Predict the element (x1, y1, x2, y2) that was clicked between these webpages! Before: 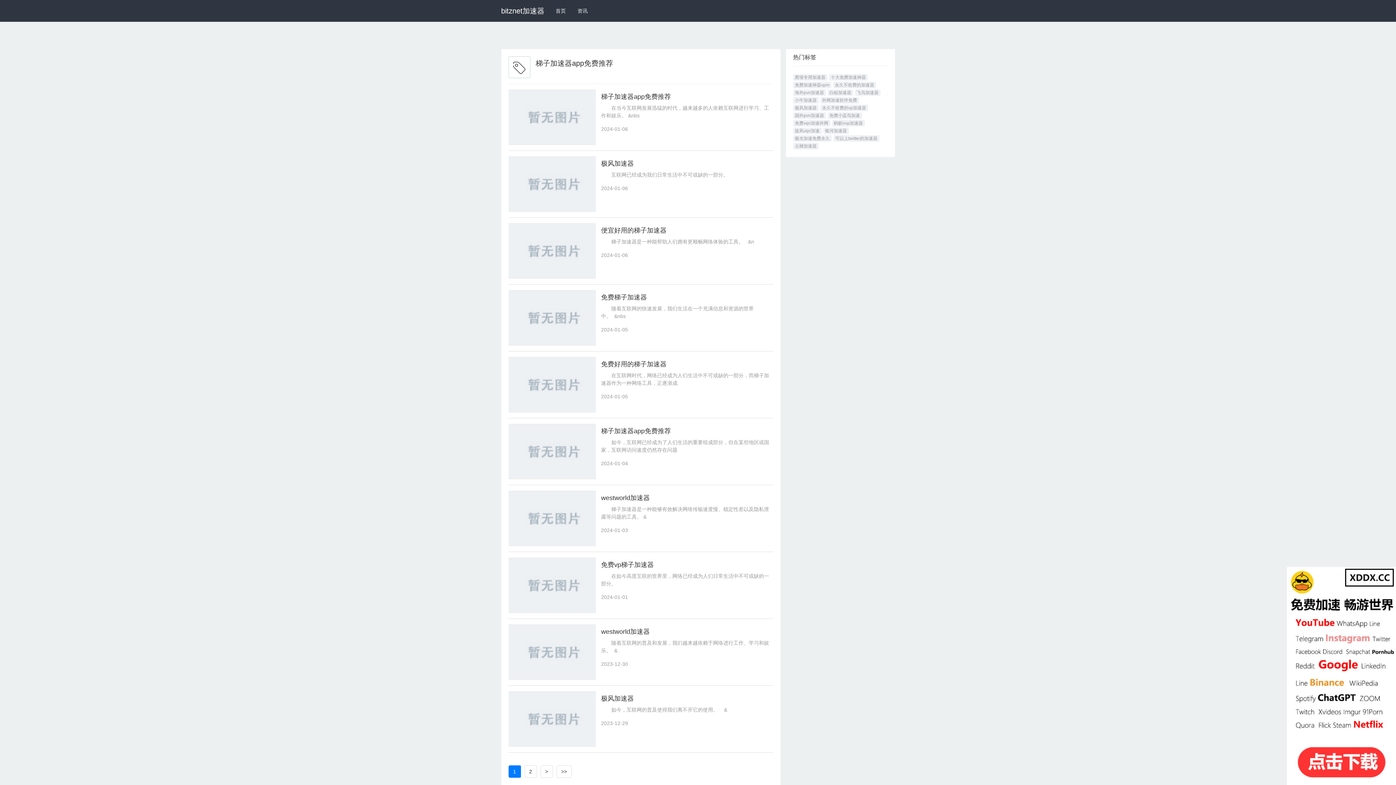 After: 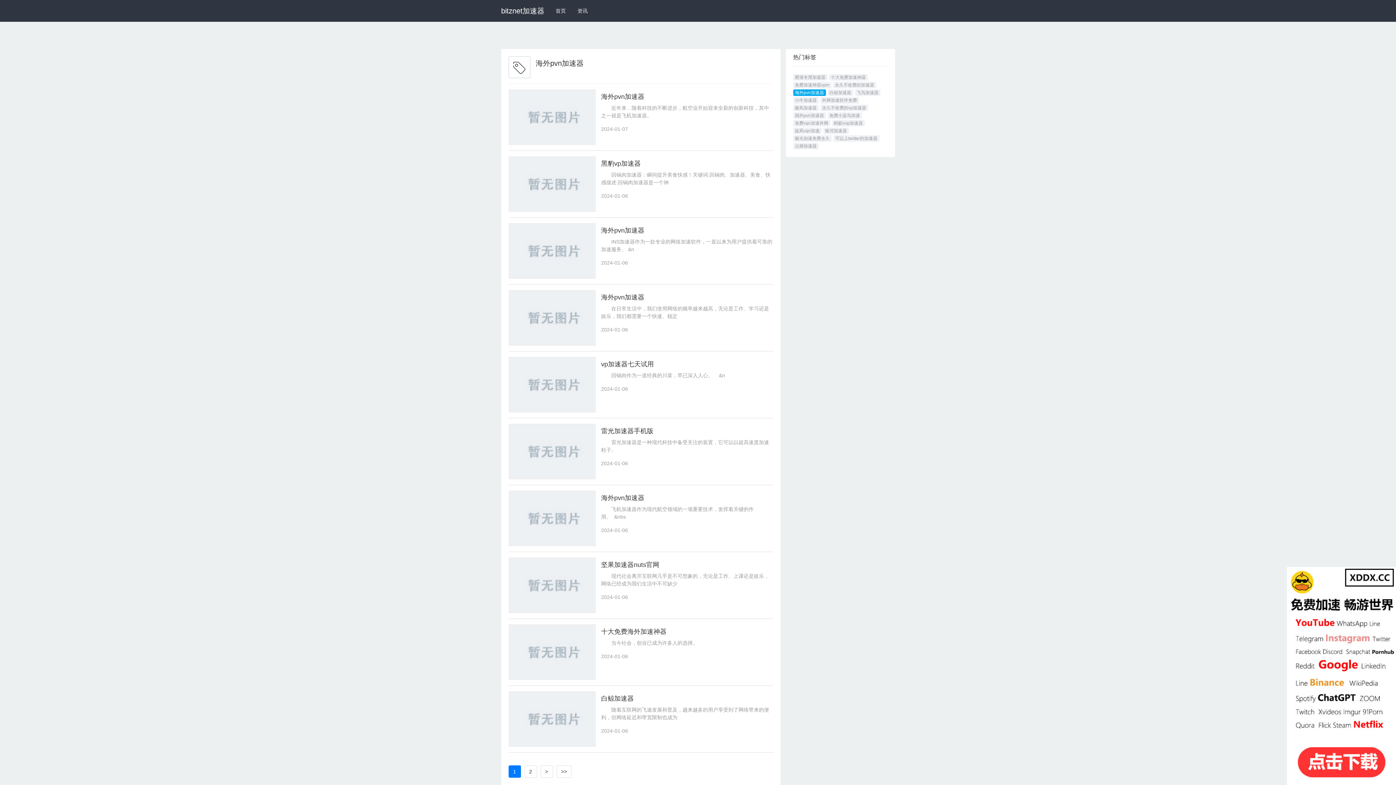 Action: label: 海外pvn加速器 bbox: (793, 89, 826, 96)